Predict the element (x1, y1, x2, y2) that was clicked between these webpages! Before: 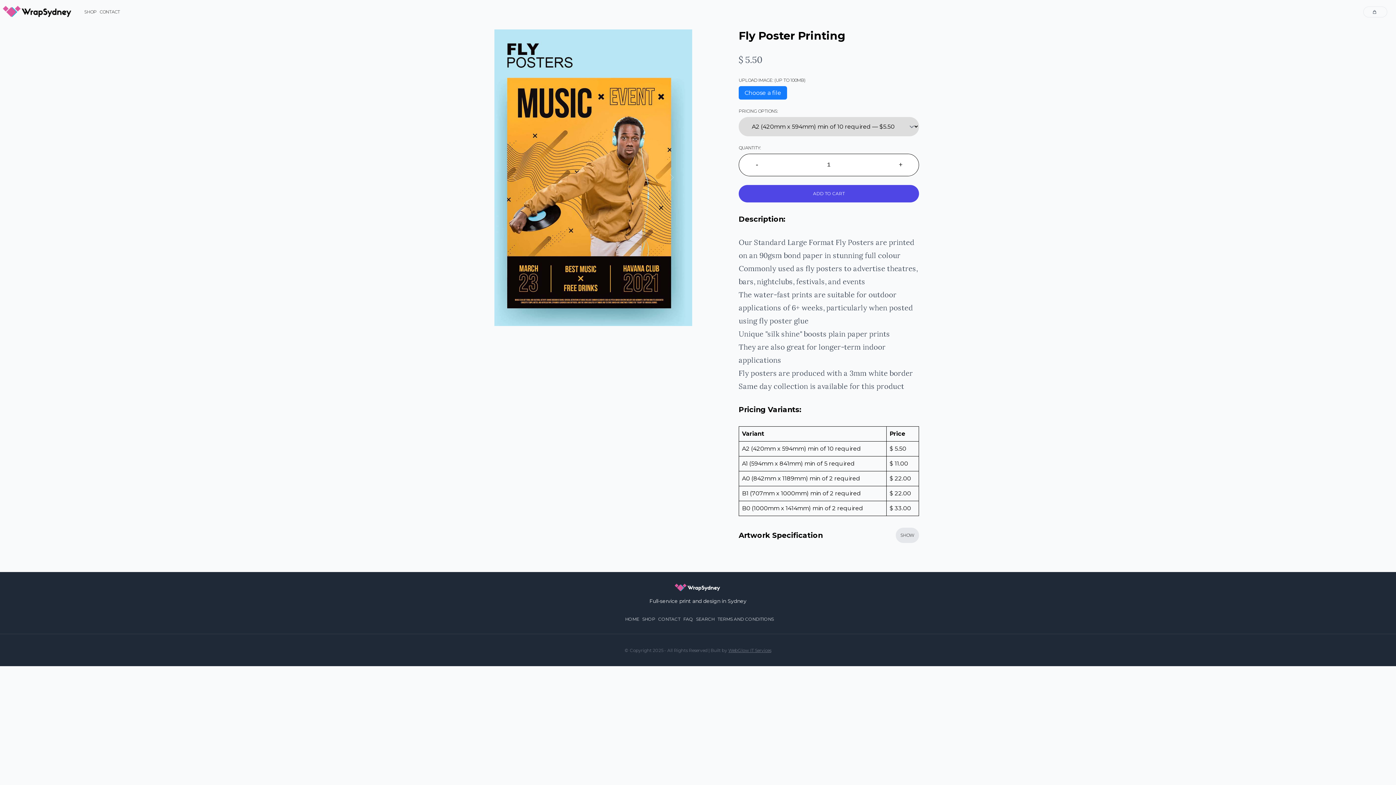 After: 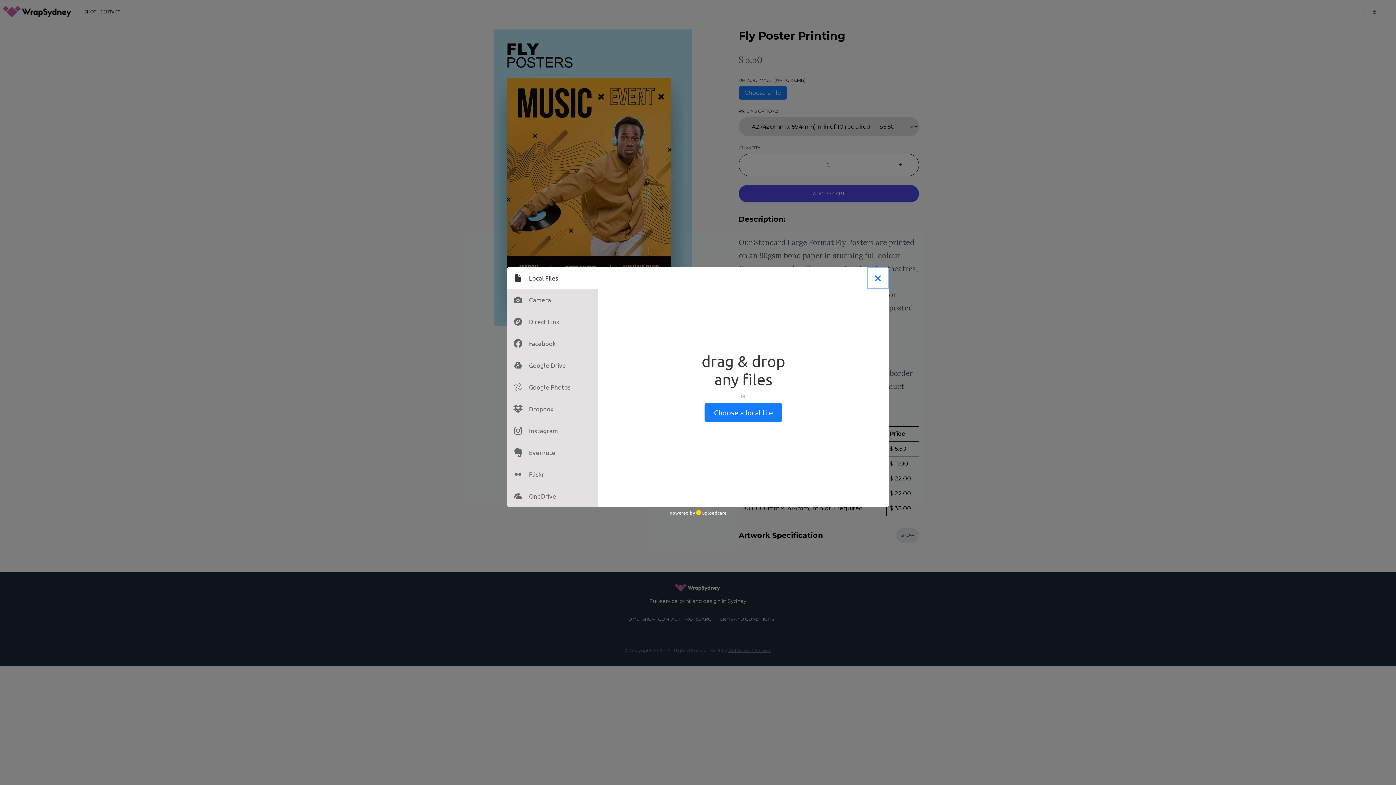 Action: bbox: (738, 86, 787, 99) label: Choose a file